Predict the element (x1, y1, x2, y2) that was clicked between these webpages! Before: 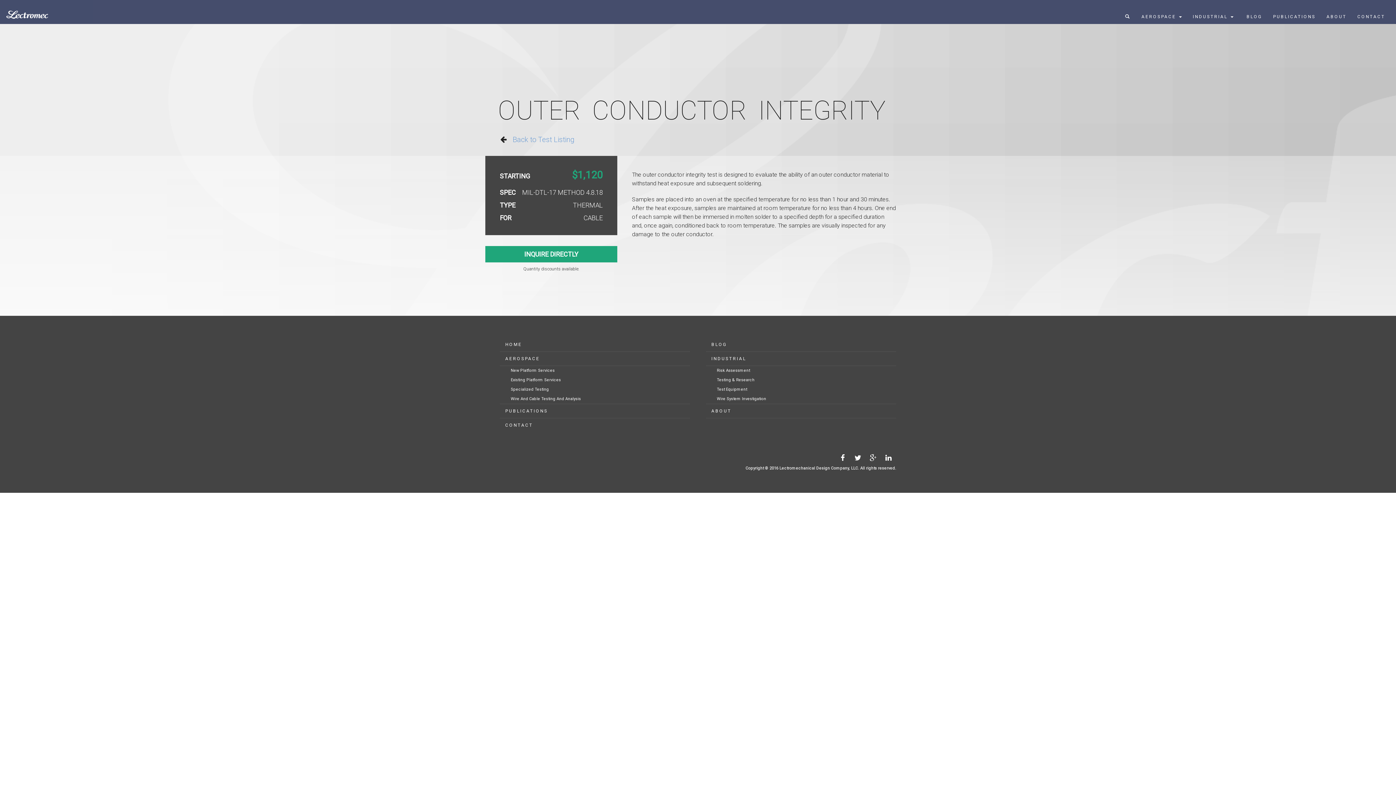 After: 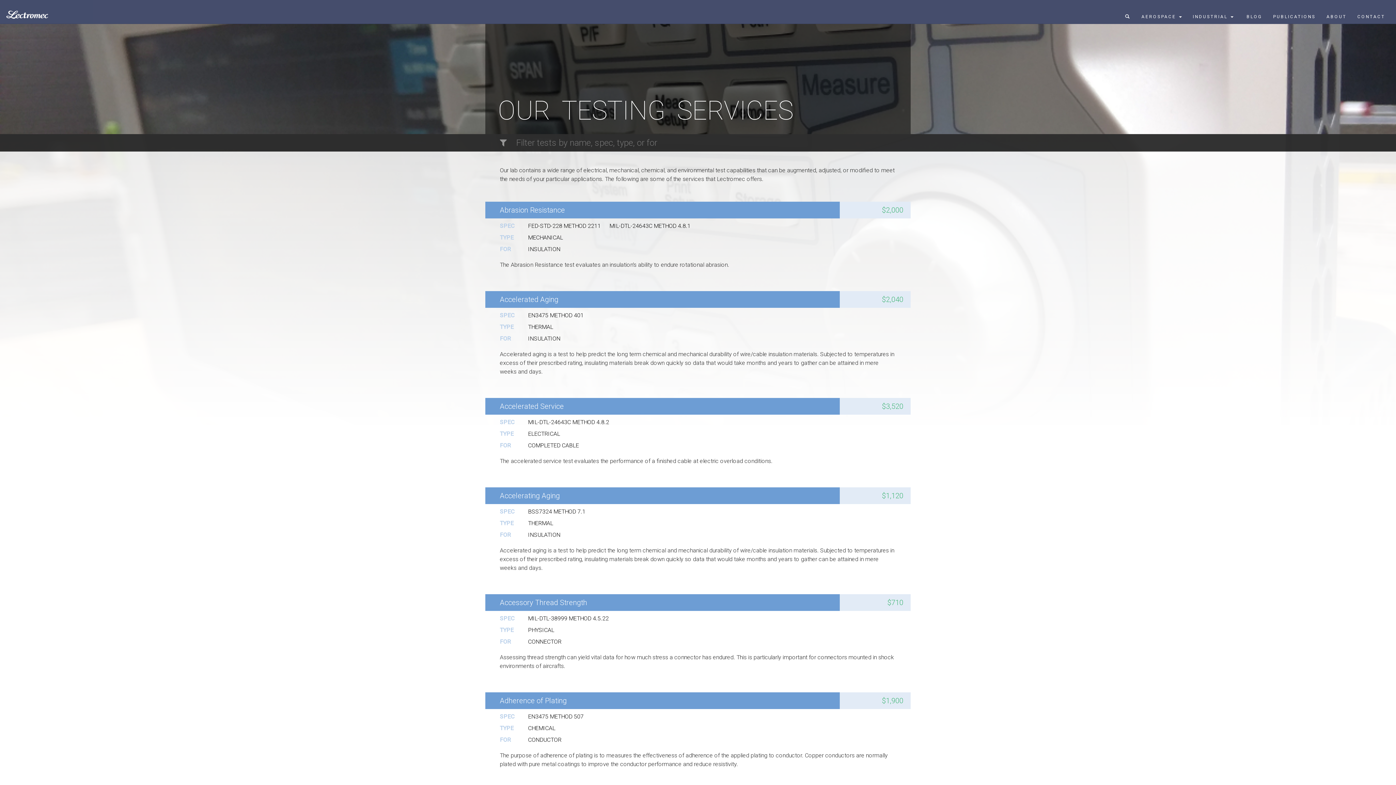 Action: label: Back to Test Listing bbox: (512, 135, 574, 144)